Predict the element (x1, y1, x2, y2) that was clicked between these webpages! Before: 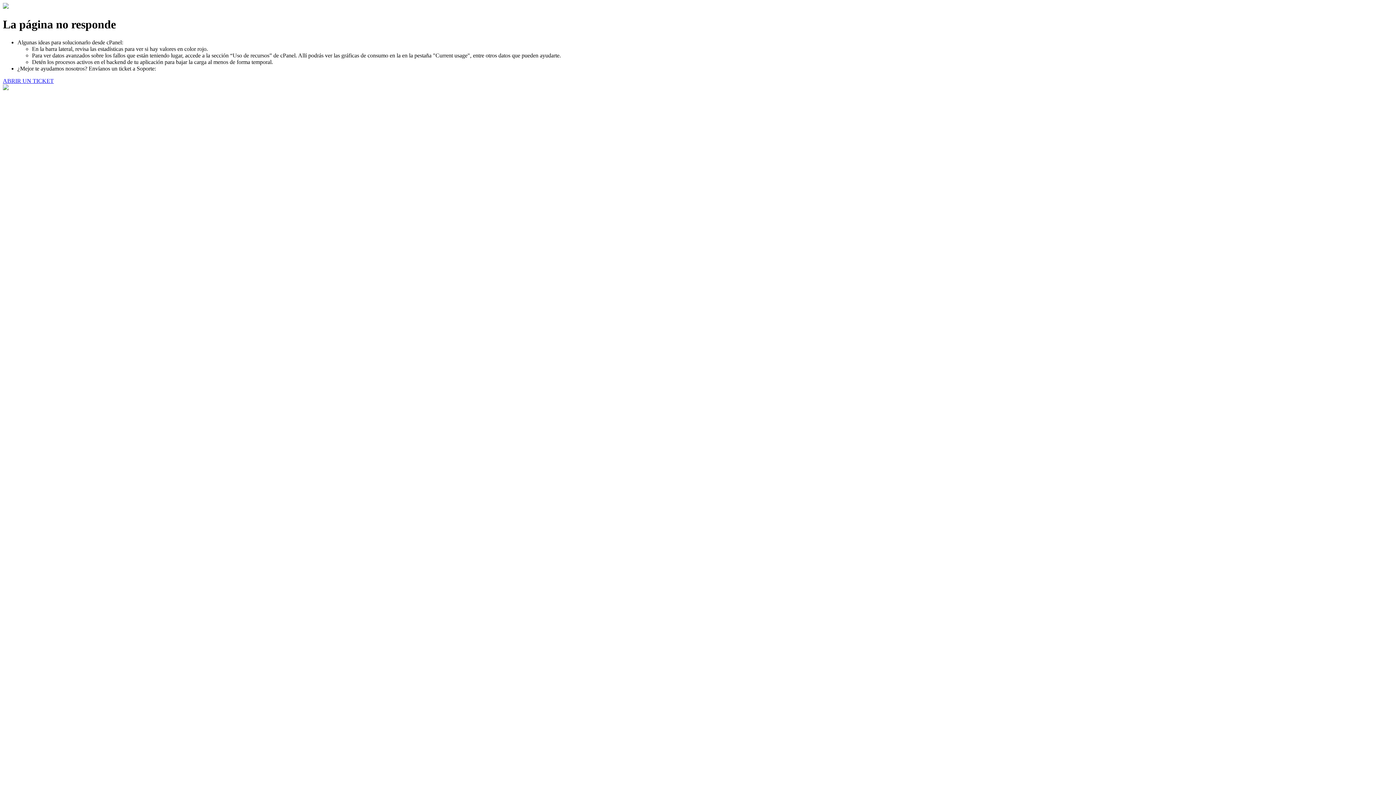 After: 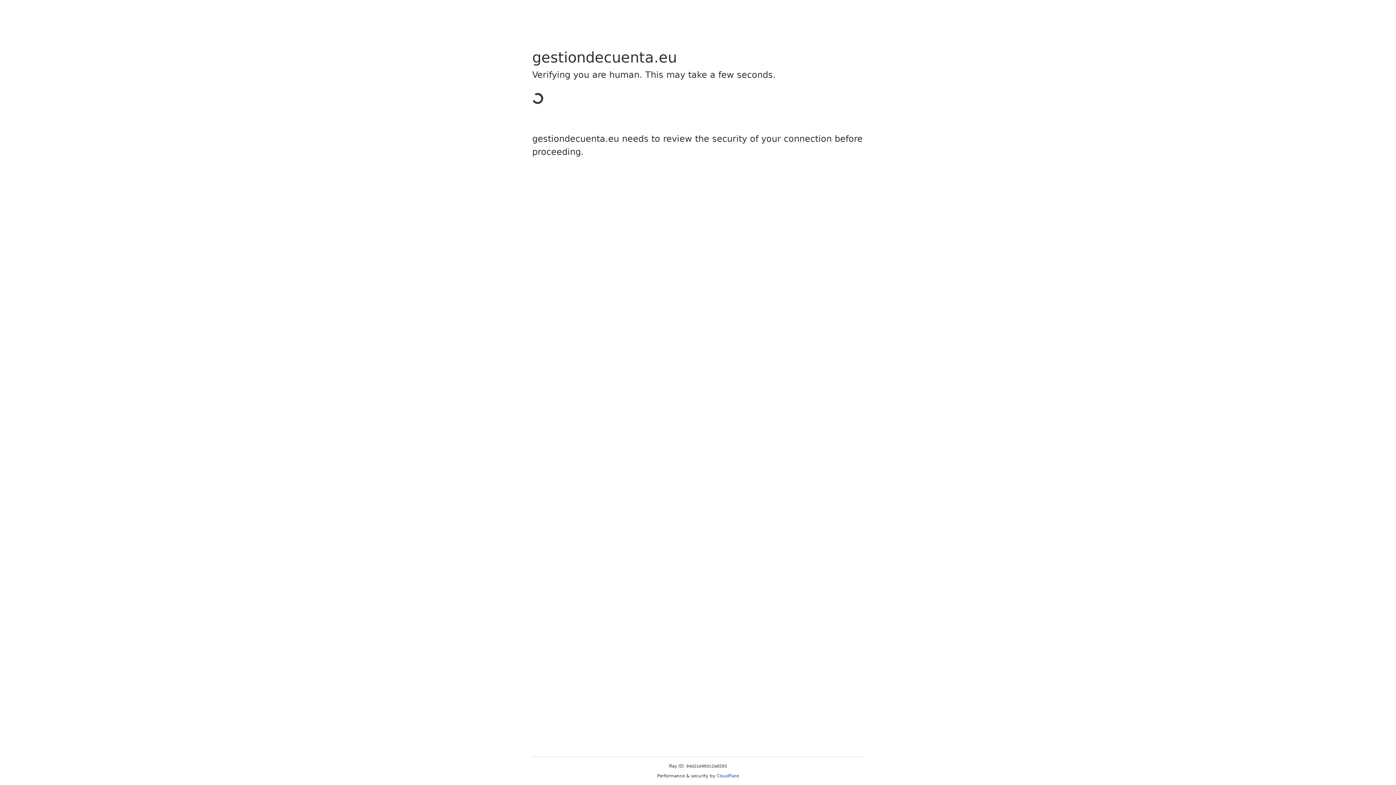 Action: bbox: (2, 77, 53, 83) label: ABRIR UN TICKET